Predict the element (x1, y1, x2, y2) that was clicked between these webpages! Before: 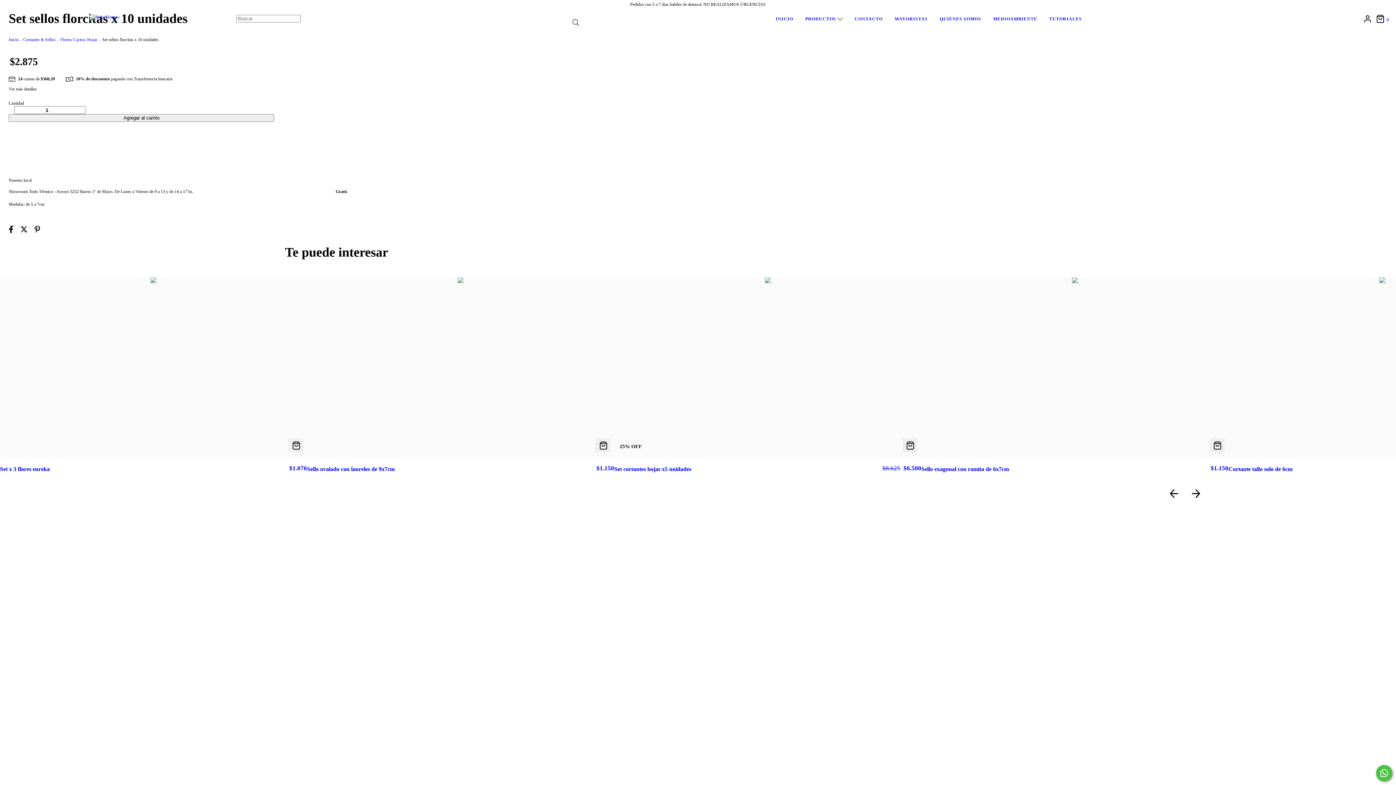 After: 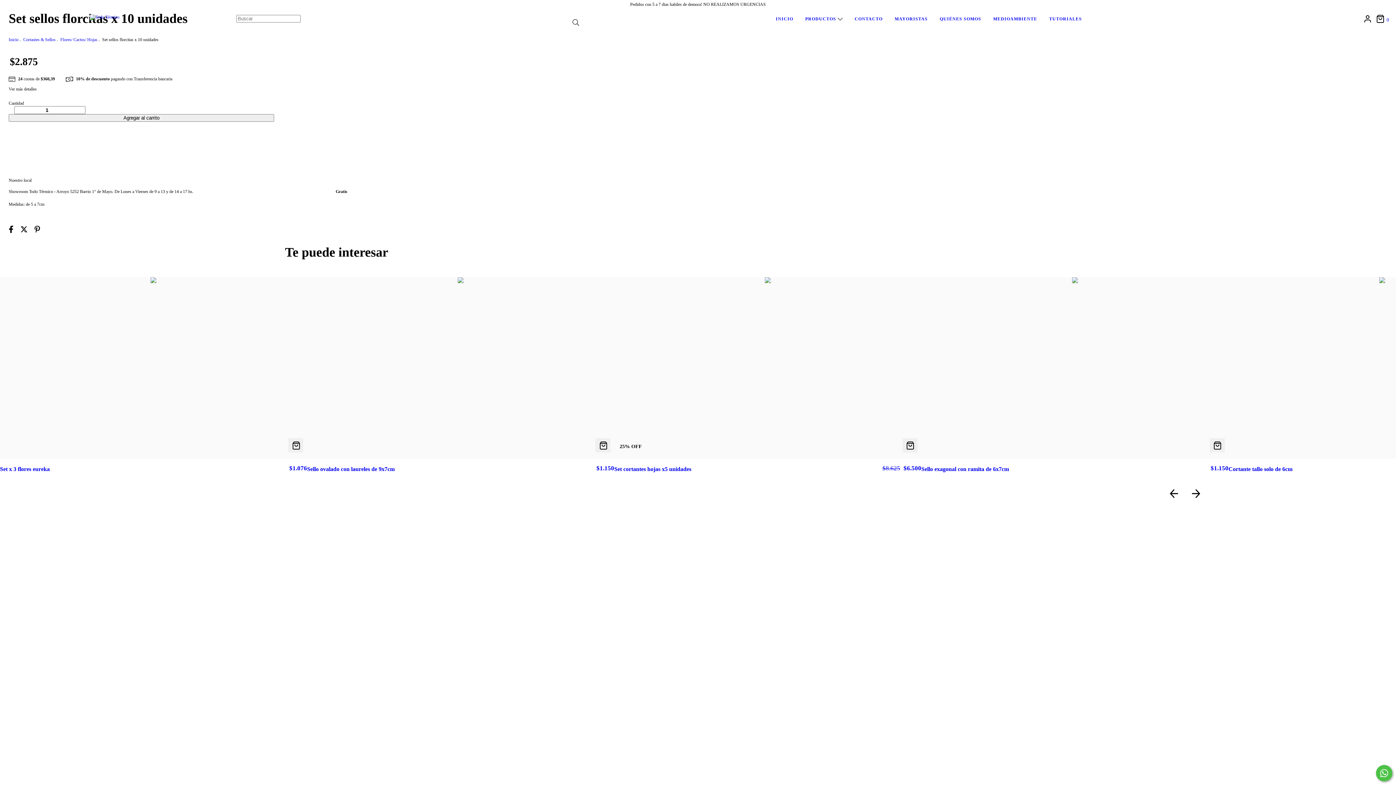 Action: label:  0 bbox: (1376, 15, 1389, 22)